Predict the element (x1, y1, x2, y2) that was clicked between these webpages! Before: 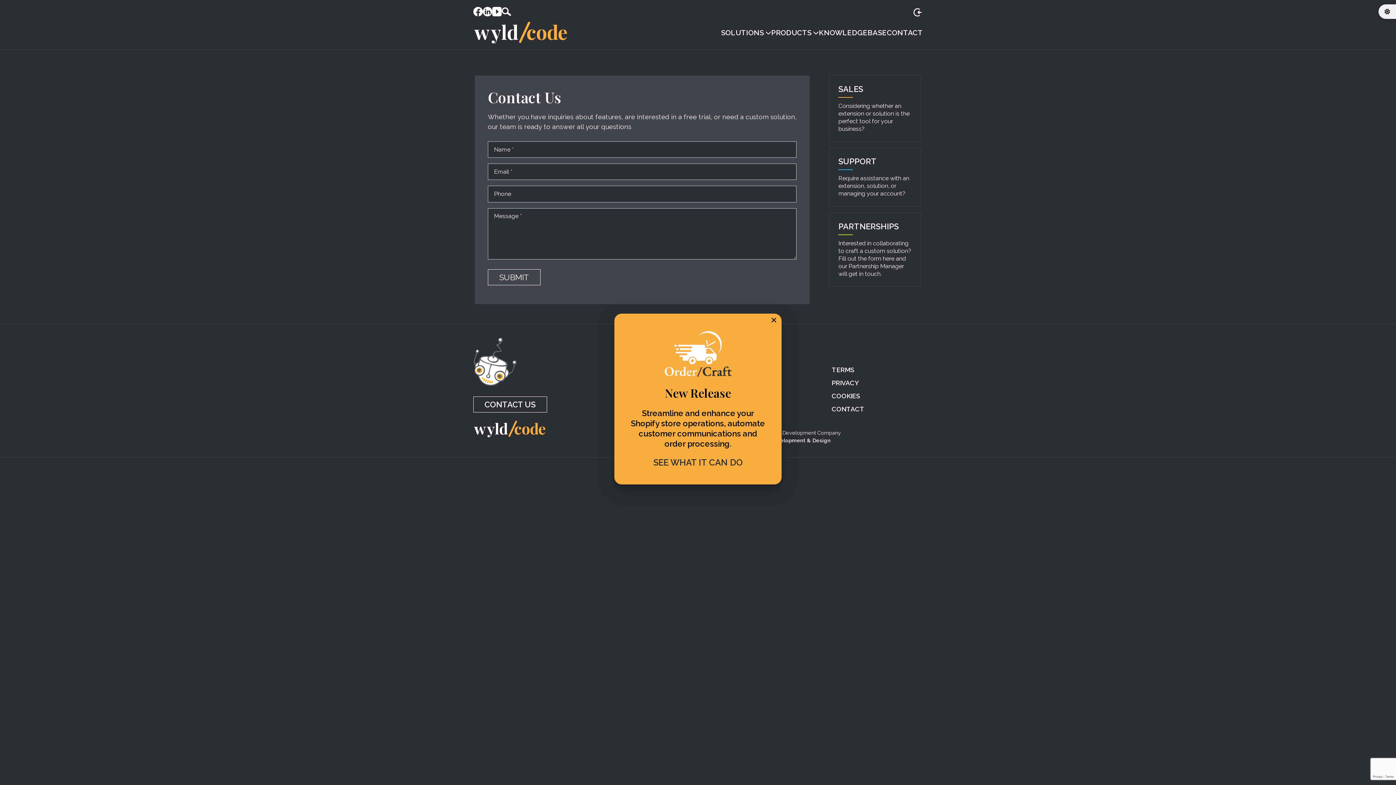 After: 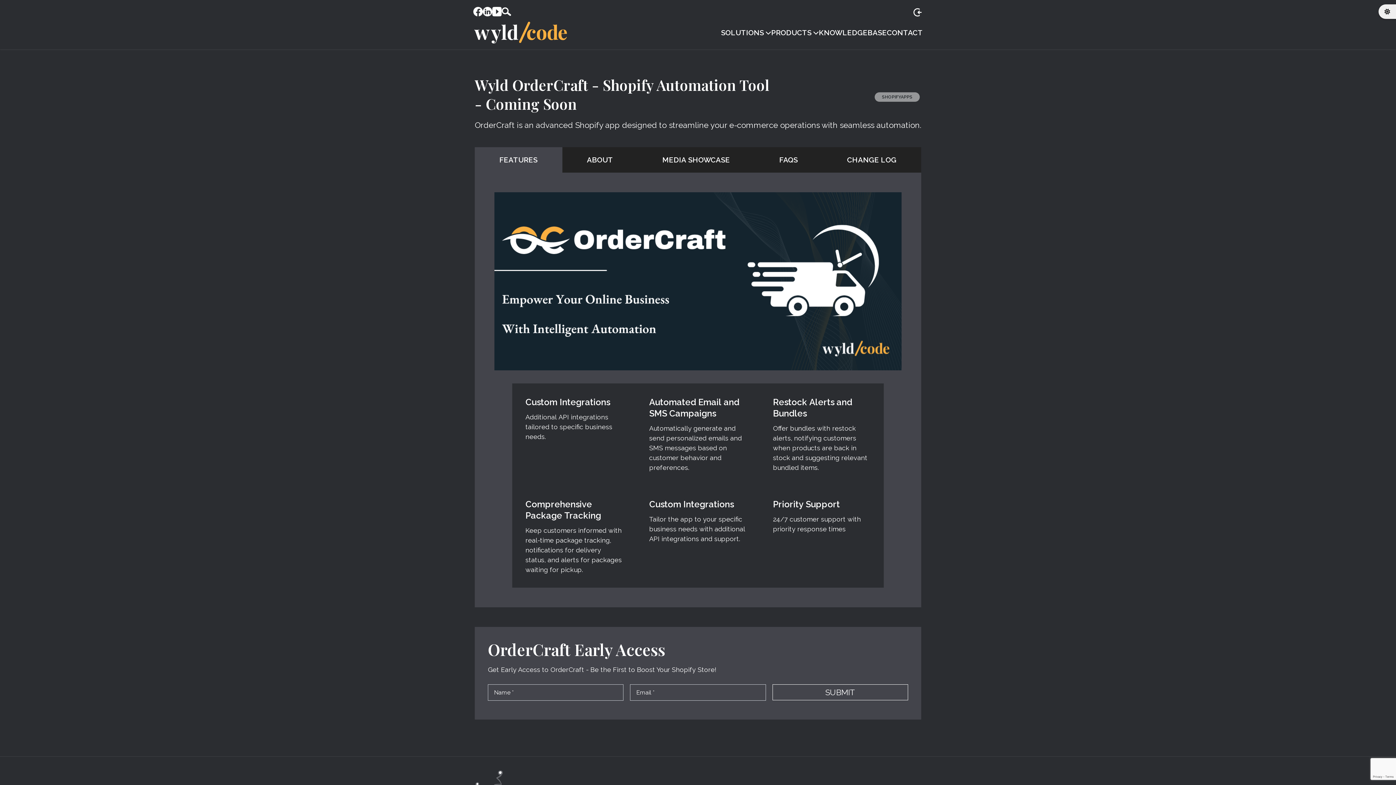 Action: bbox: (653, 457, 742, 468) label: SEE WHAT IT CAN DO